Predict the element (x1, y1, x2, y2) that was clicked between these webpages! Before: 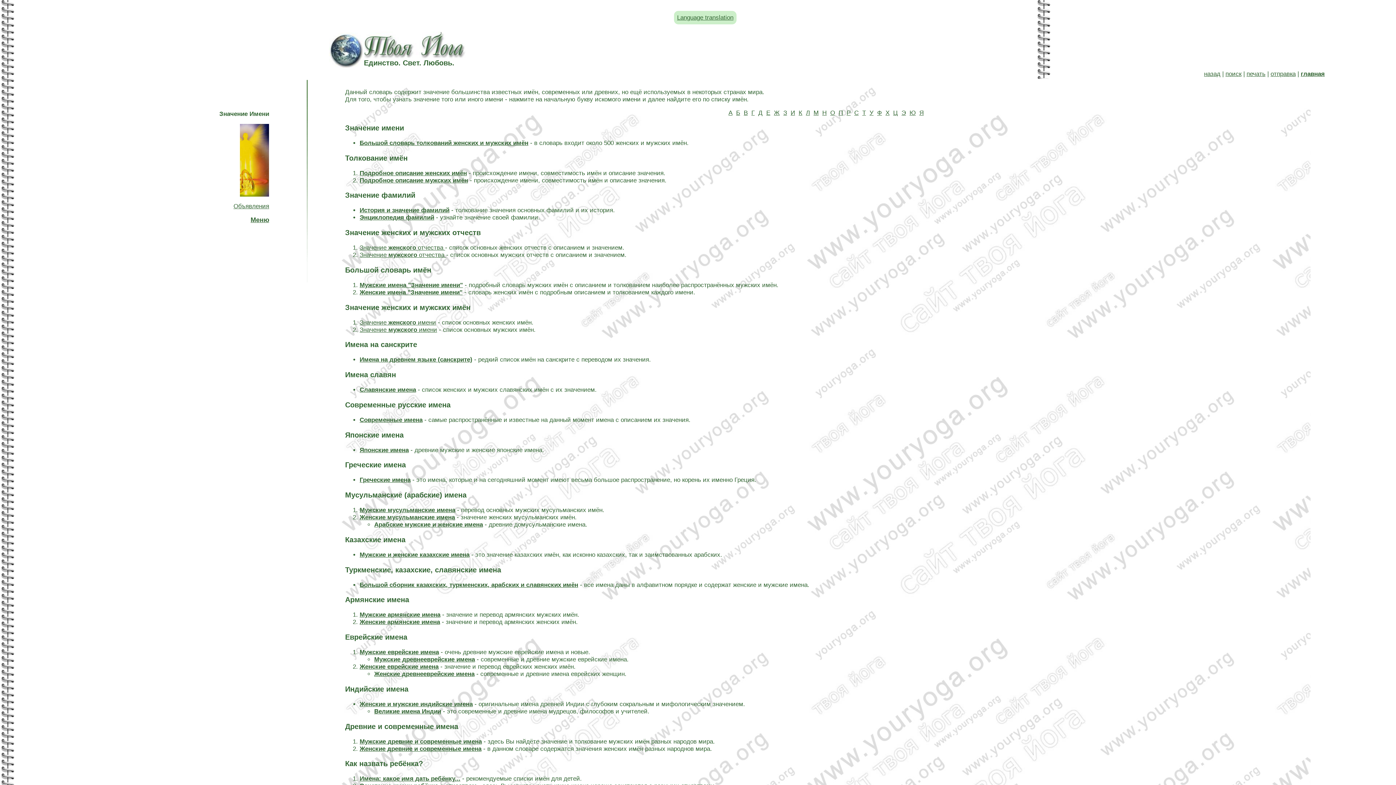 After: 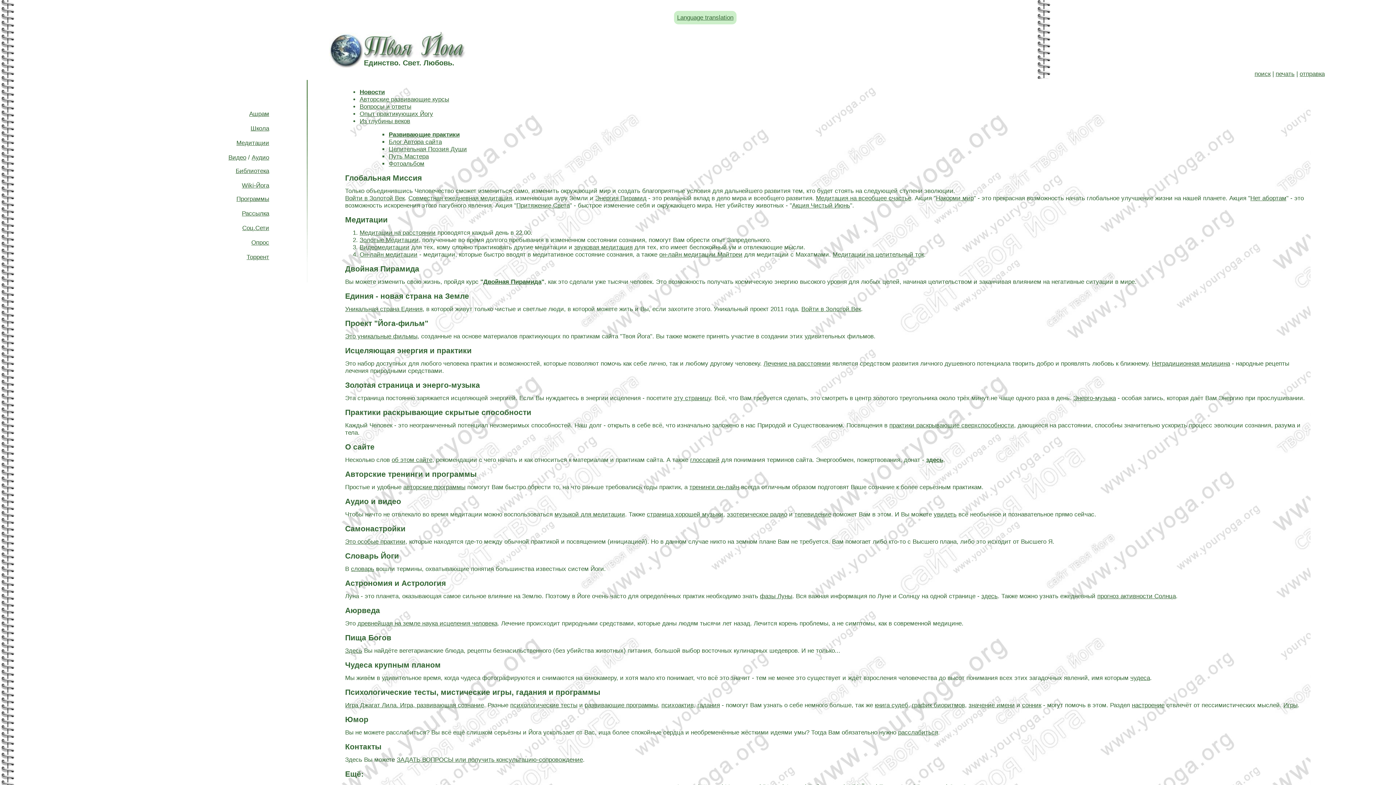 Action: bbox: (364, 52, 466, 60)